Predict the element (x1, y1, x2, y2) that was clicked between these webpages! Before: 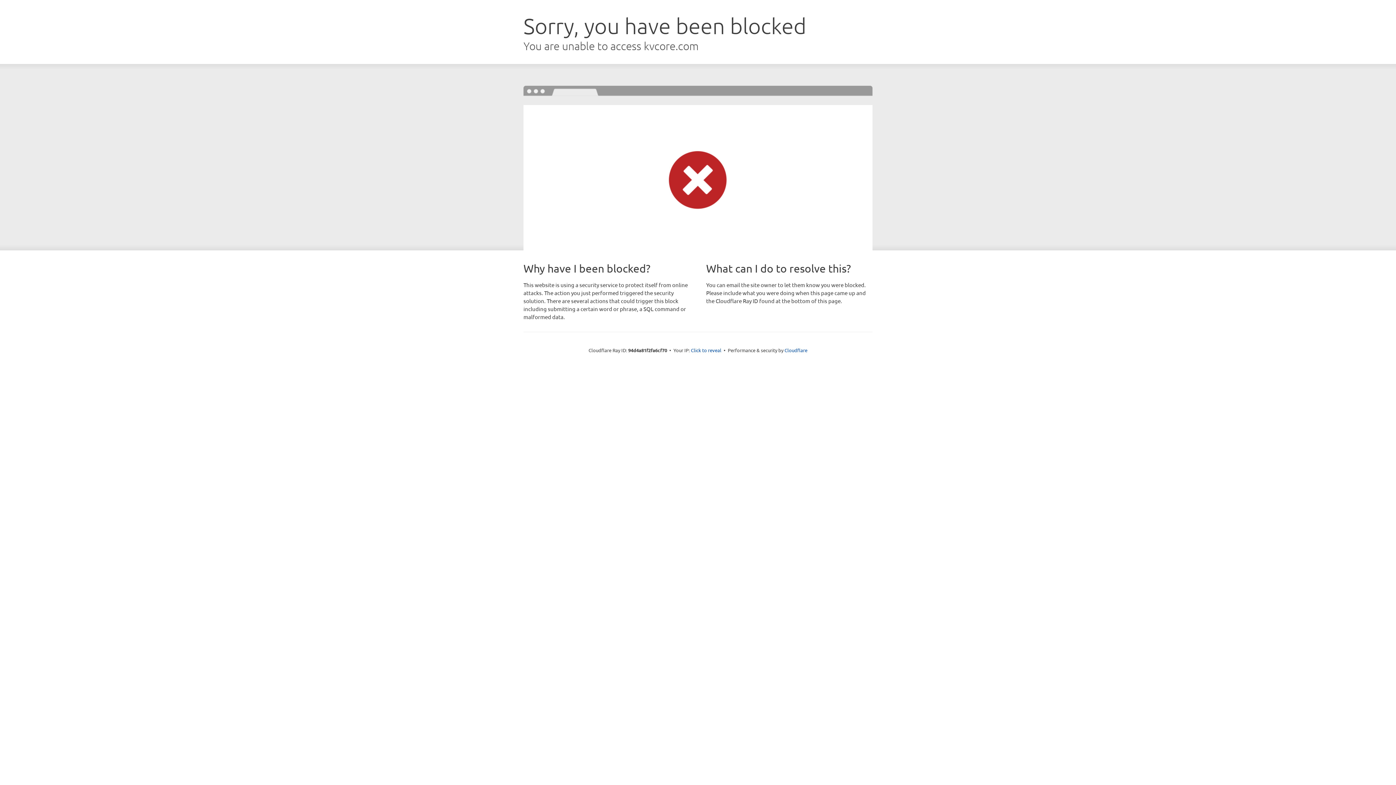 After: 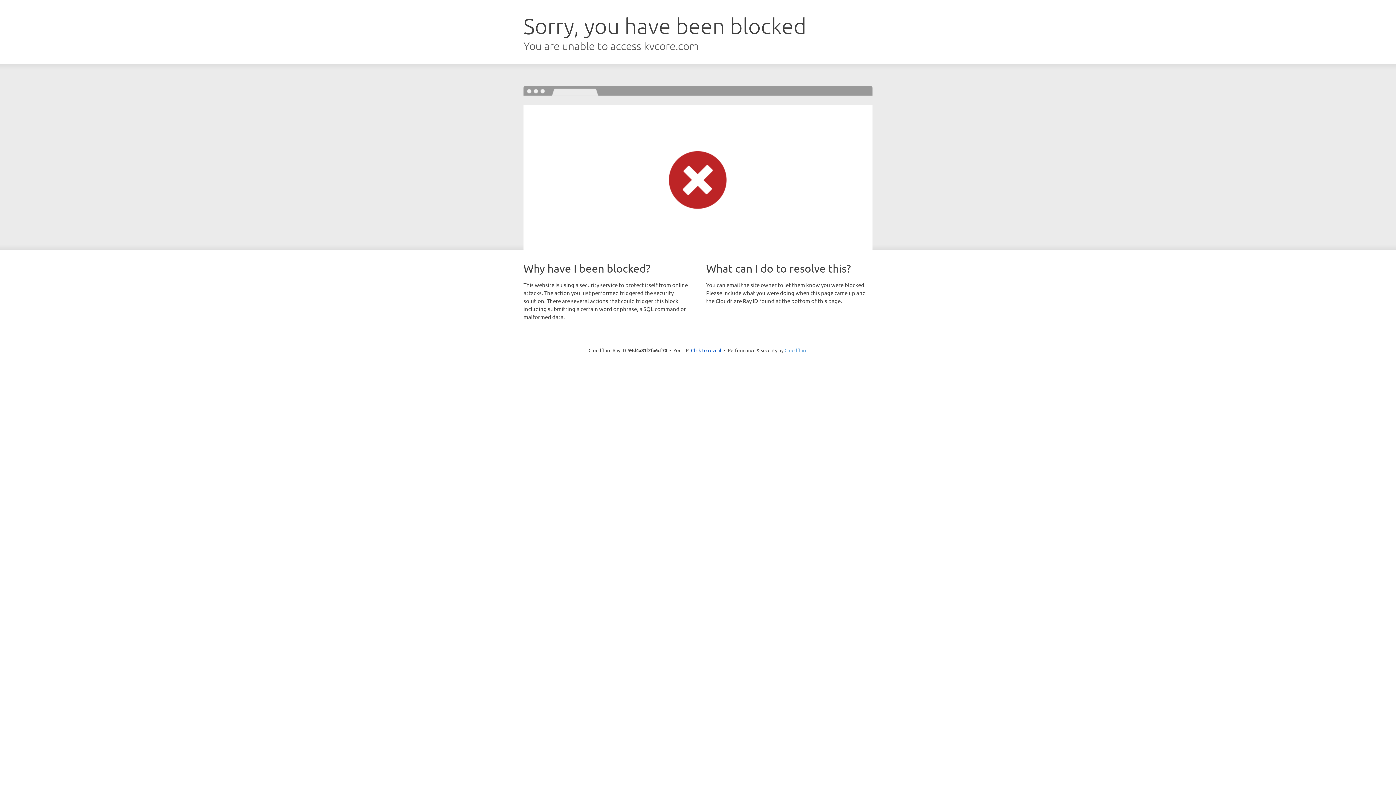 Action: label: Cloudflare bbox: (784, 347, 807, 353)